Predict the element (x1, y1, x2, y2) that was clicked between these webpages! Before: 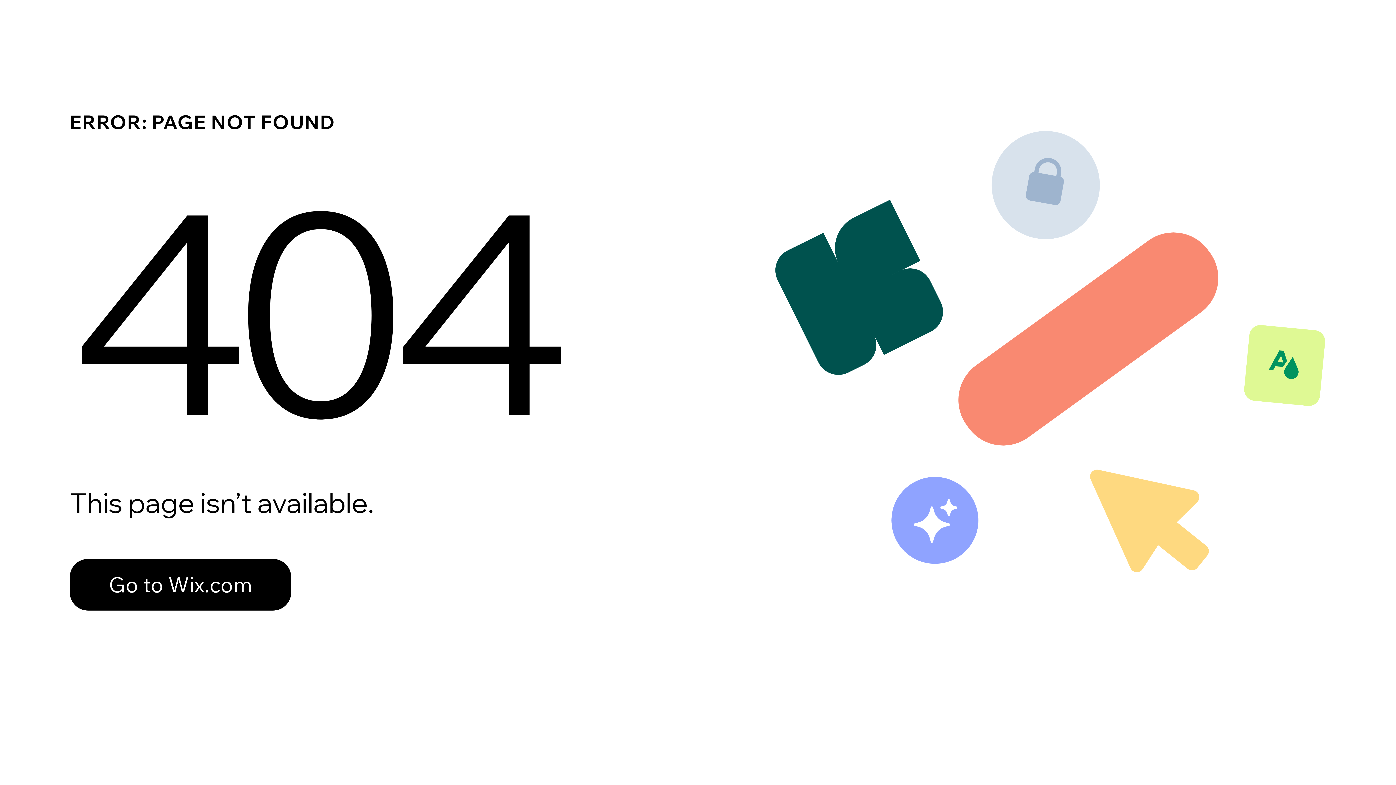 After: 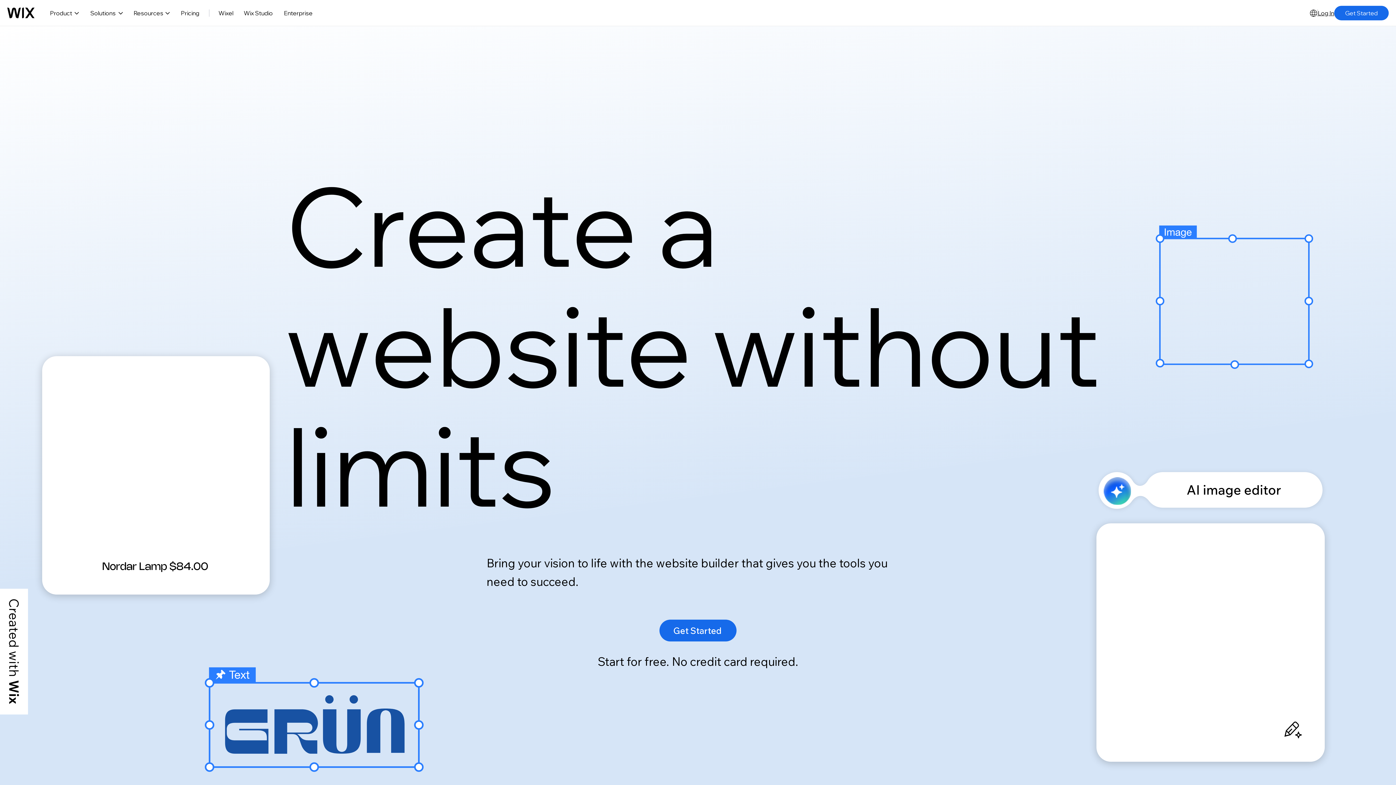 Action: label: Go to Wix.com bbox: (69, 559, 291, 610)